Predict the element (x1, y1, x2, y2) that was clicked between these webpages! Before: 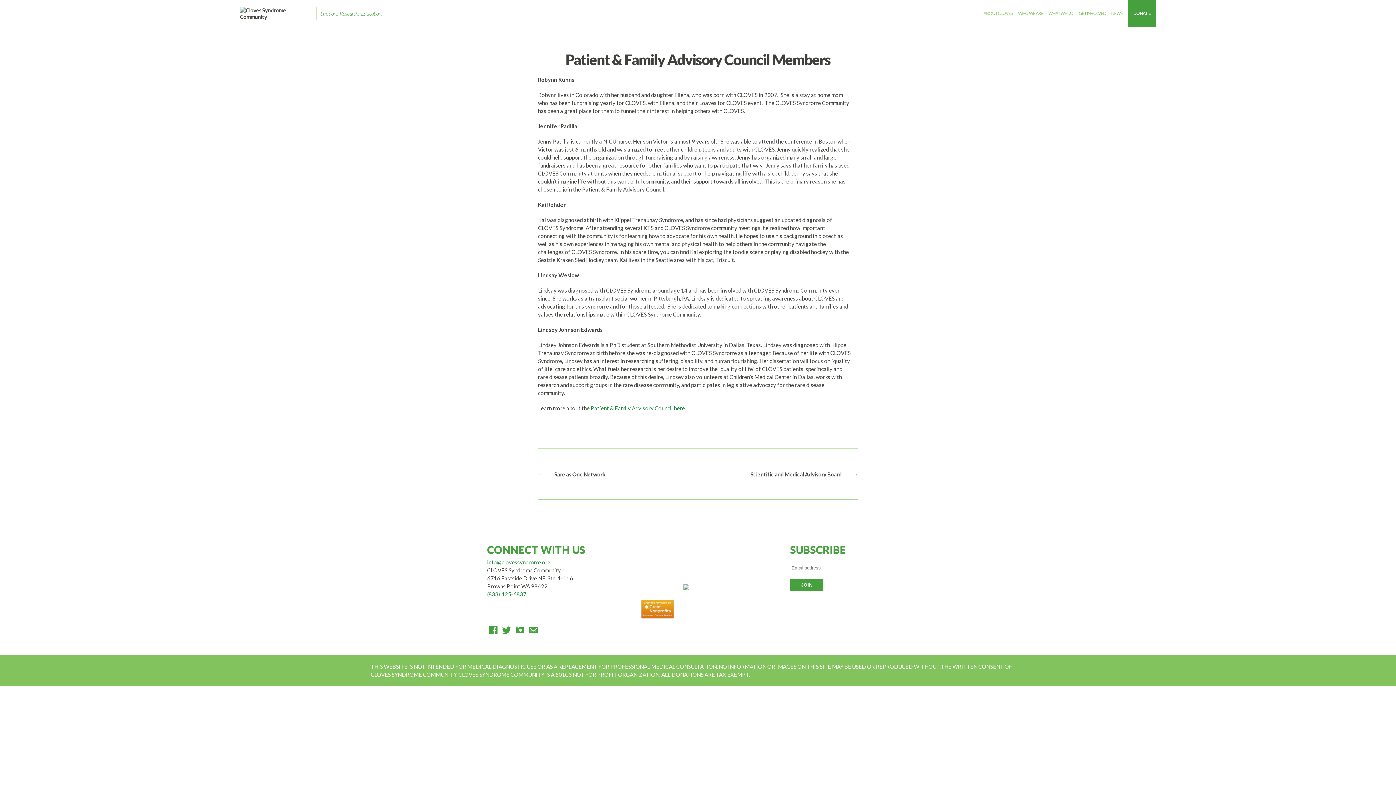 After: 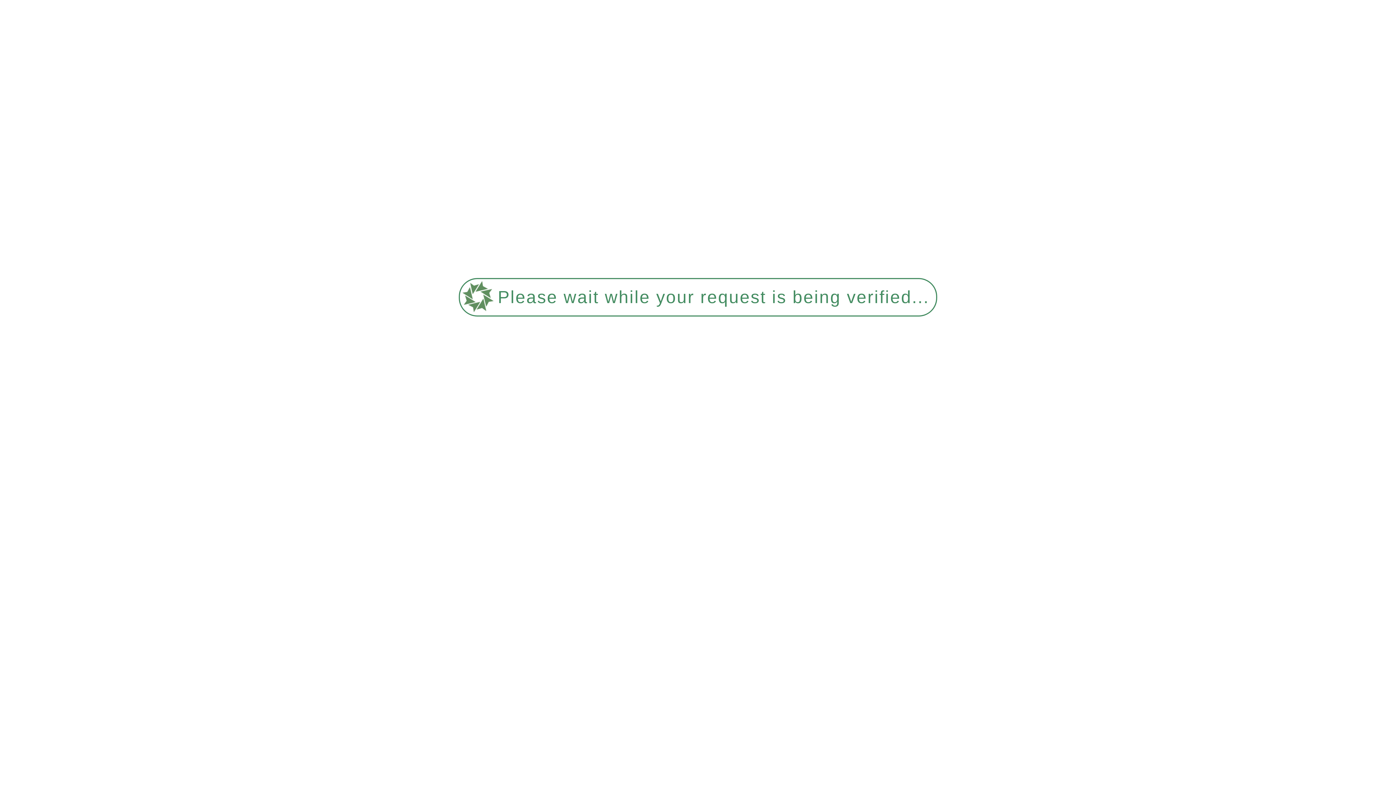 Action: bbox: (983, 0, 1012, 26) label: ABOUT CLOVES